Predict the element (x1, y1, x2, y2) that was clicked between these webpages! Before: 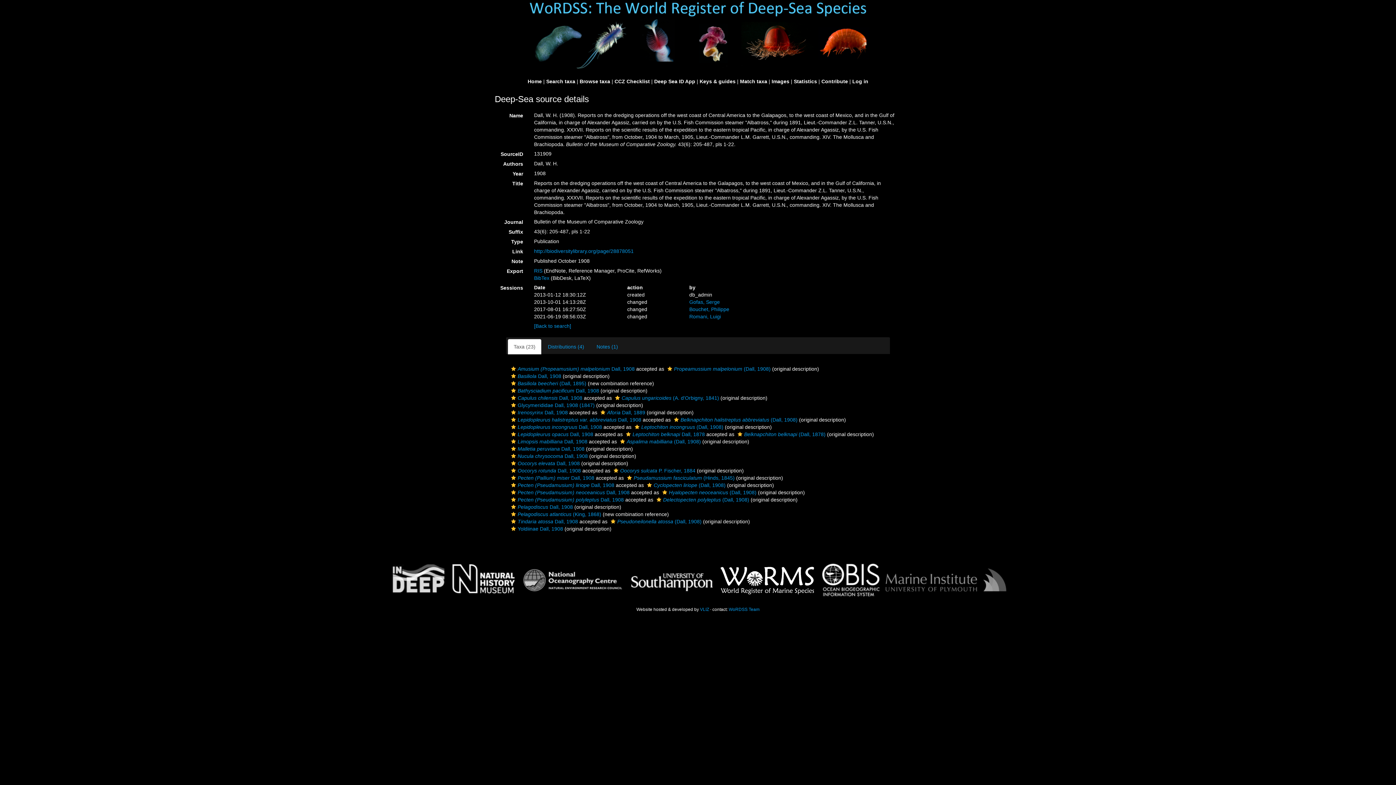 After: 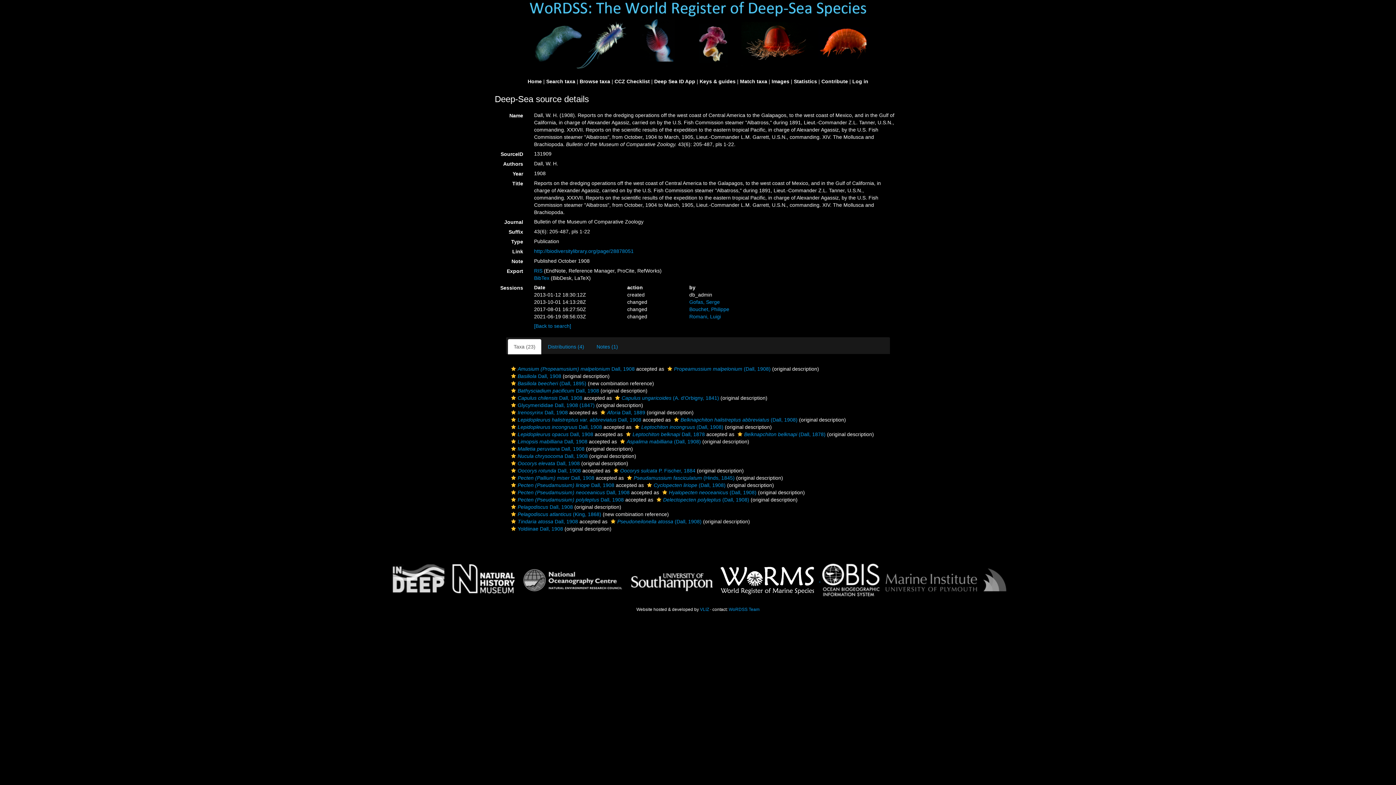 Action: bbox: (716, 576, 820, 582) label:  